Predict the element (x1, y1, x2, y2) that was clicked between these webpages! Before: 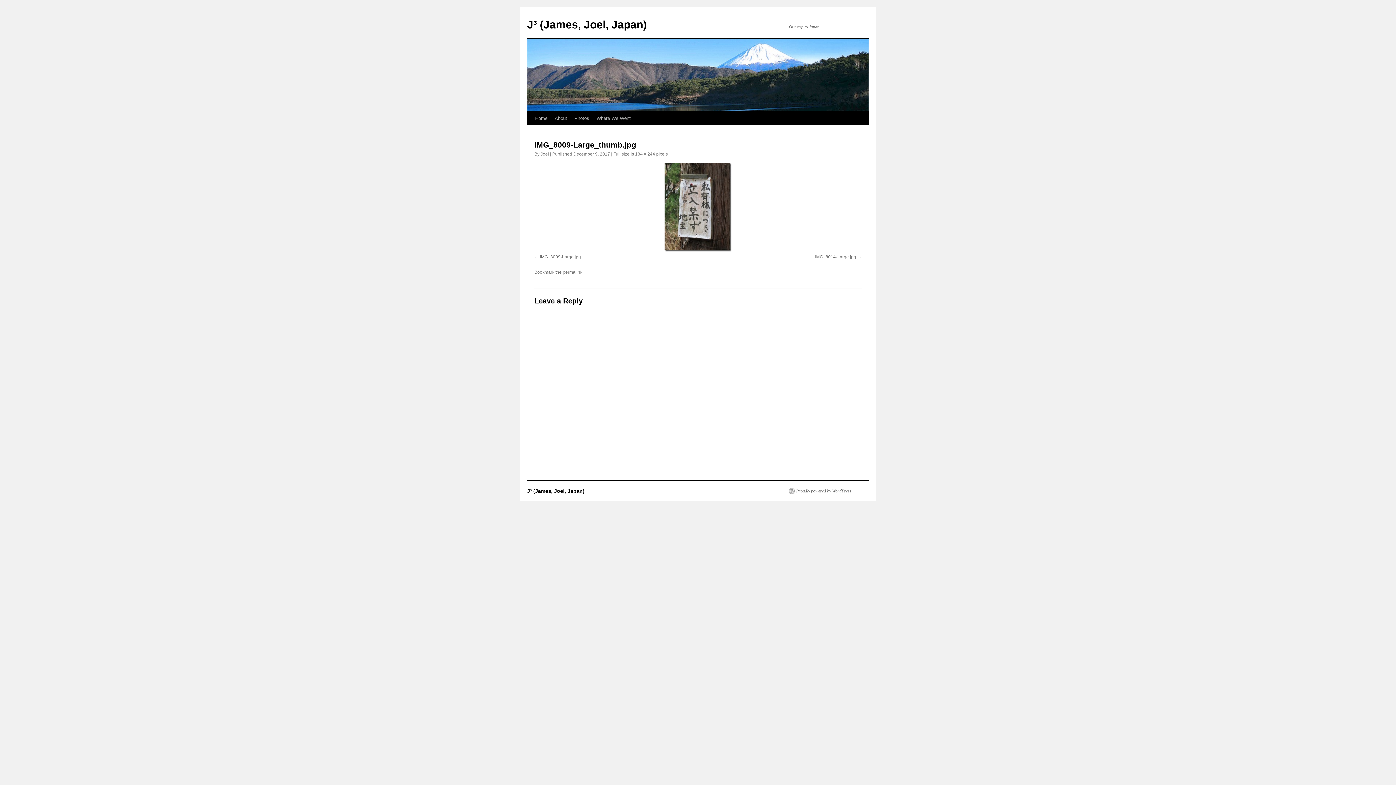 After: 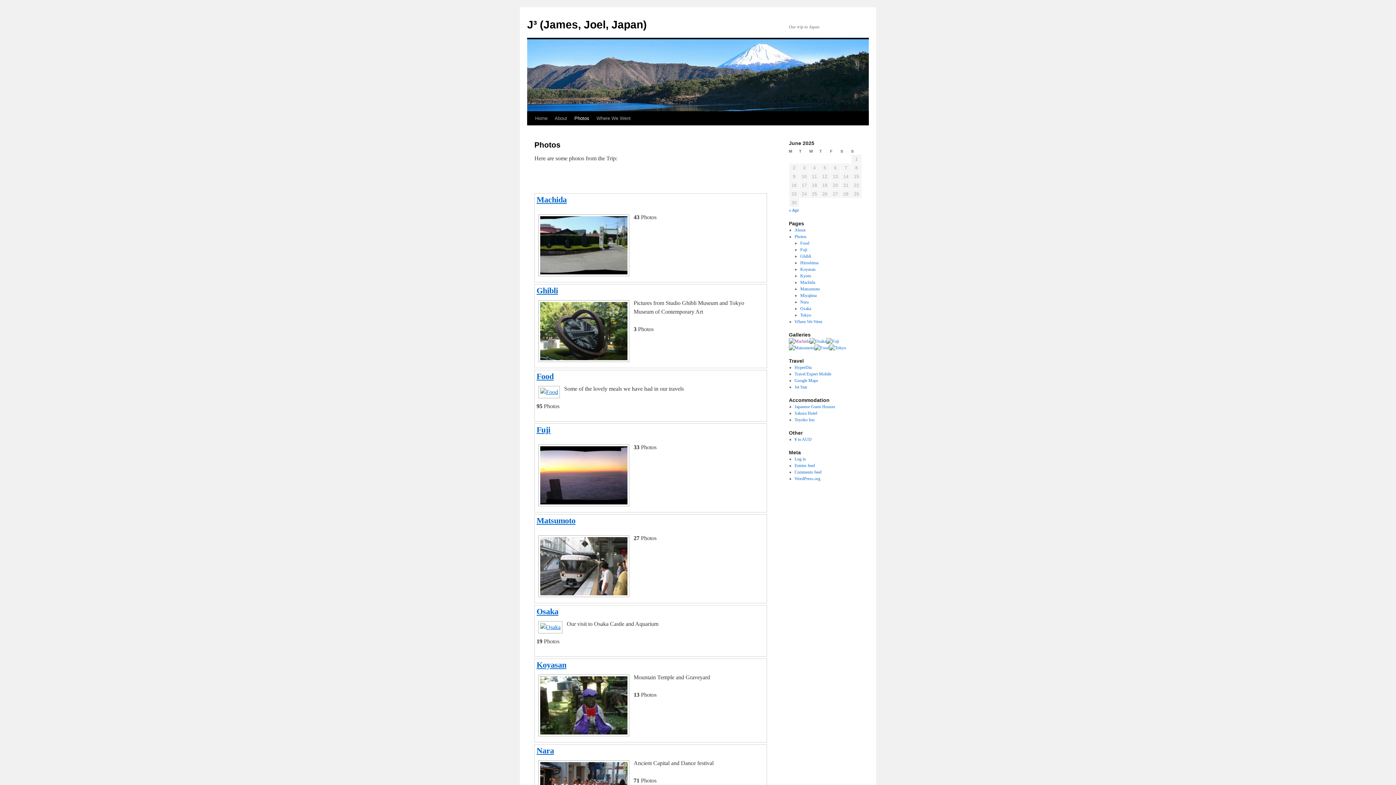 Action: label: Photos bbox: (570, 111, 593, 125)